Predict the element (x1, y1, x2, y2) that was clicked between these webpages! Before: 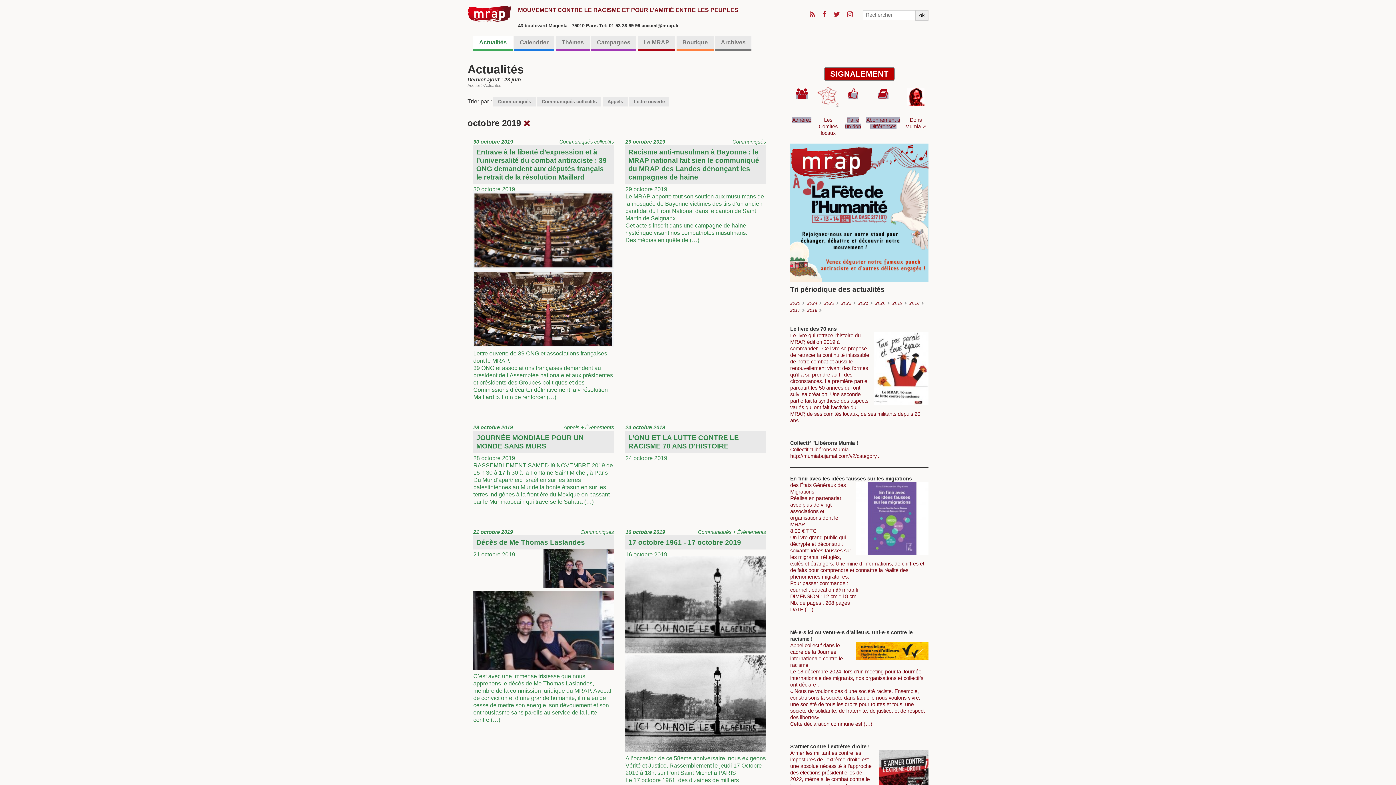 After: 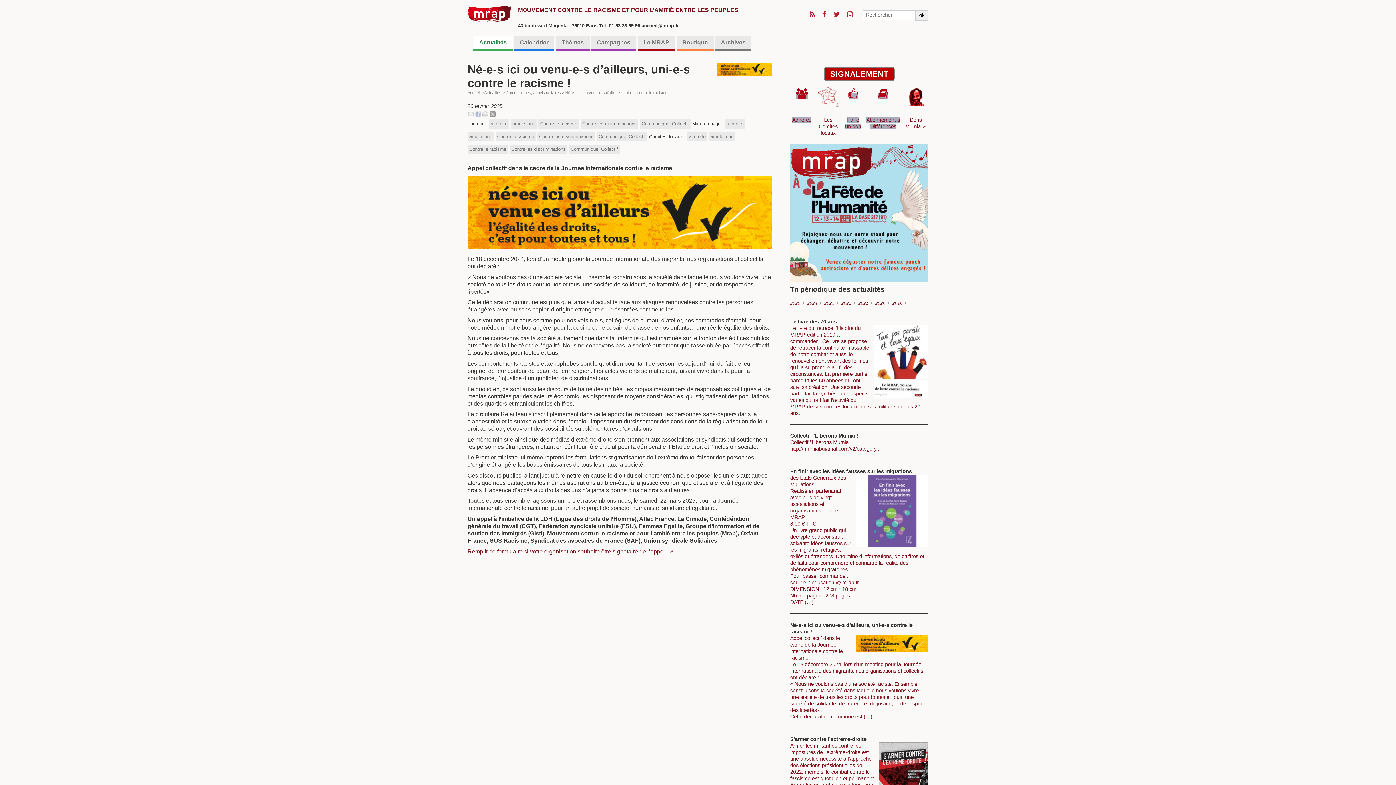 Action: bbox: (790, 642, 928, 727) label: Appel collectif dans le cadre de la Journée internationale contre le racisme
Le 18 décembre 2024, lors d’un meeting pour la Journée internationale des migrants, nos organisations et collectifs ont déclaré :
« Nous ne voulons pas d’une société raciste. Ensemble, construisons la société dans laquelle nous voulons vivre, une société de tous les droits pour toutes et tous, une société de solidarité, de fraternité, de justice, et de respect des libertés« .
Cette déclaration commune est (…)